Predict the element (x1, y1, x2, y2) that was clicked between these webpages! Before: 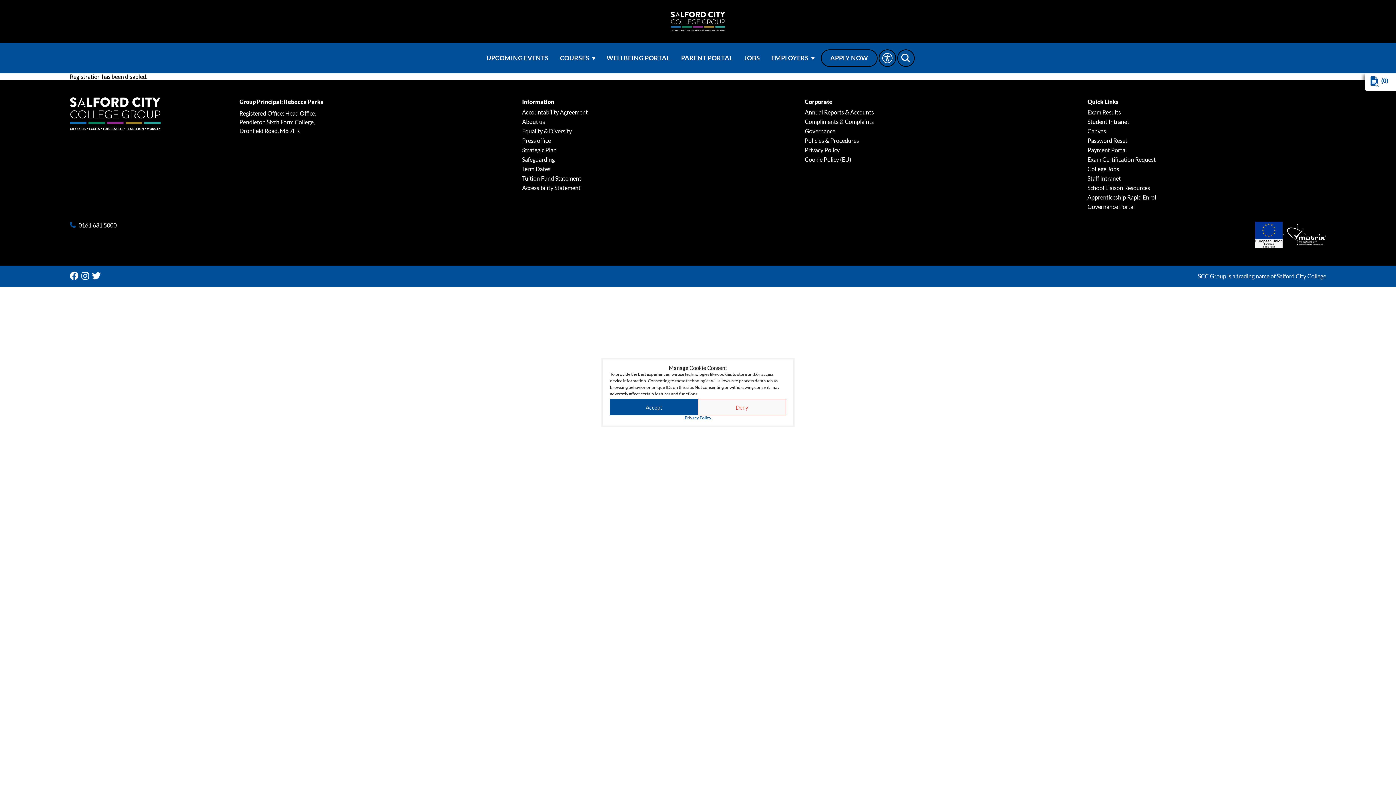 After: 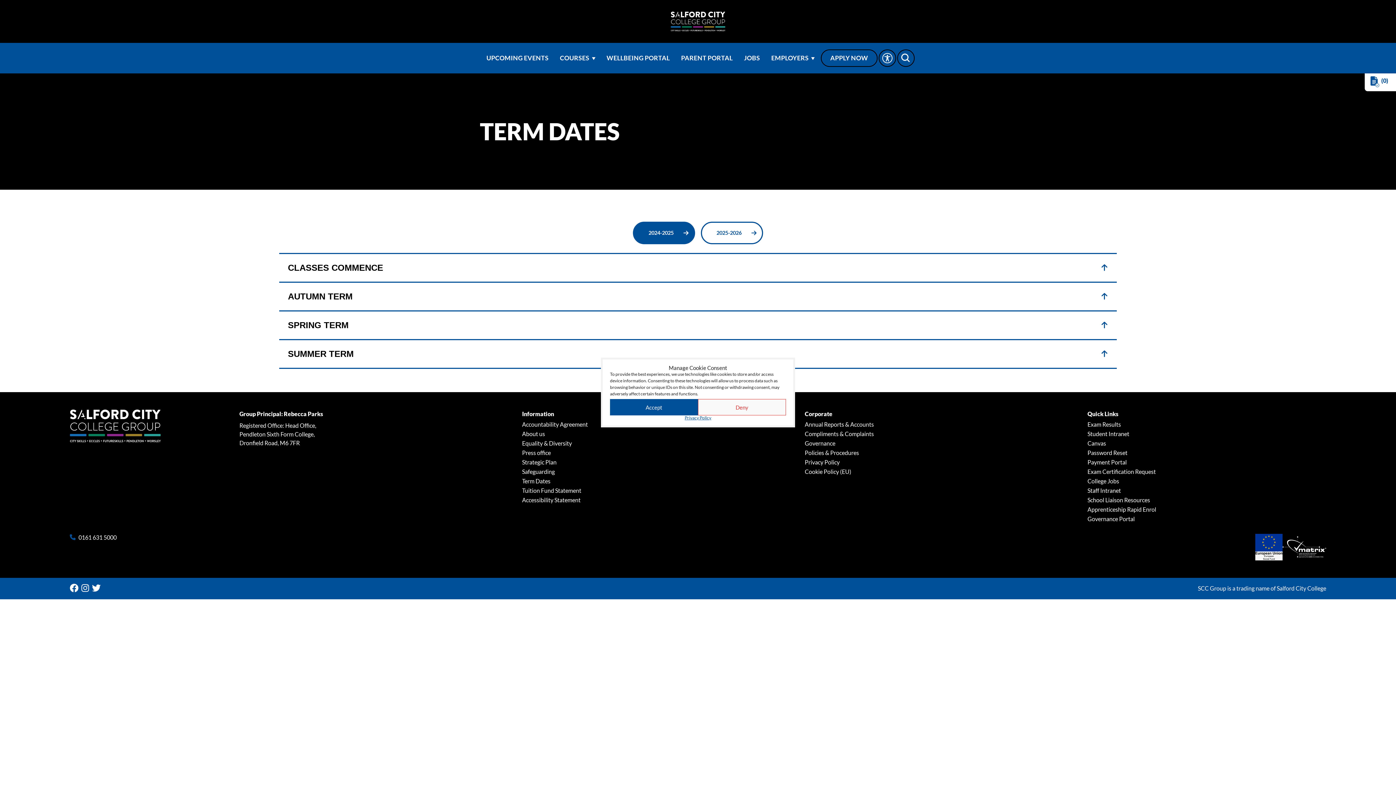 Action: bbox: (522, 165, 550, 172) label: Term Dates